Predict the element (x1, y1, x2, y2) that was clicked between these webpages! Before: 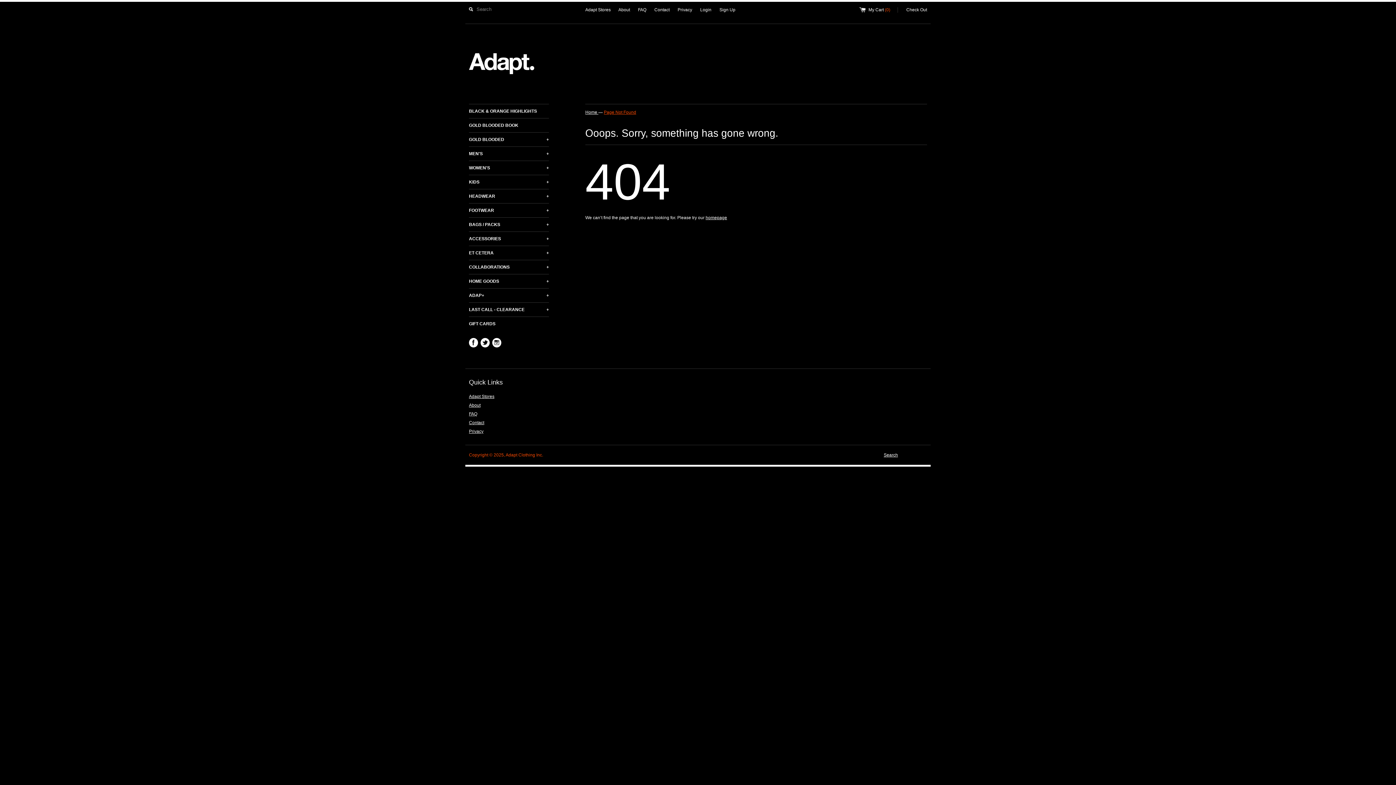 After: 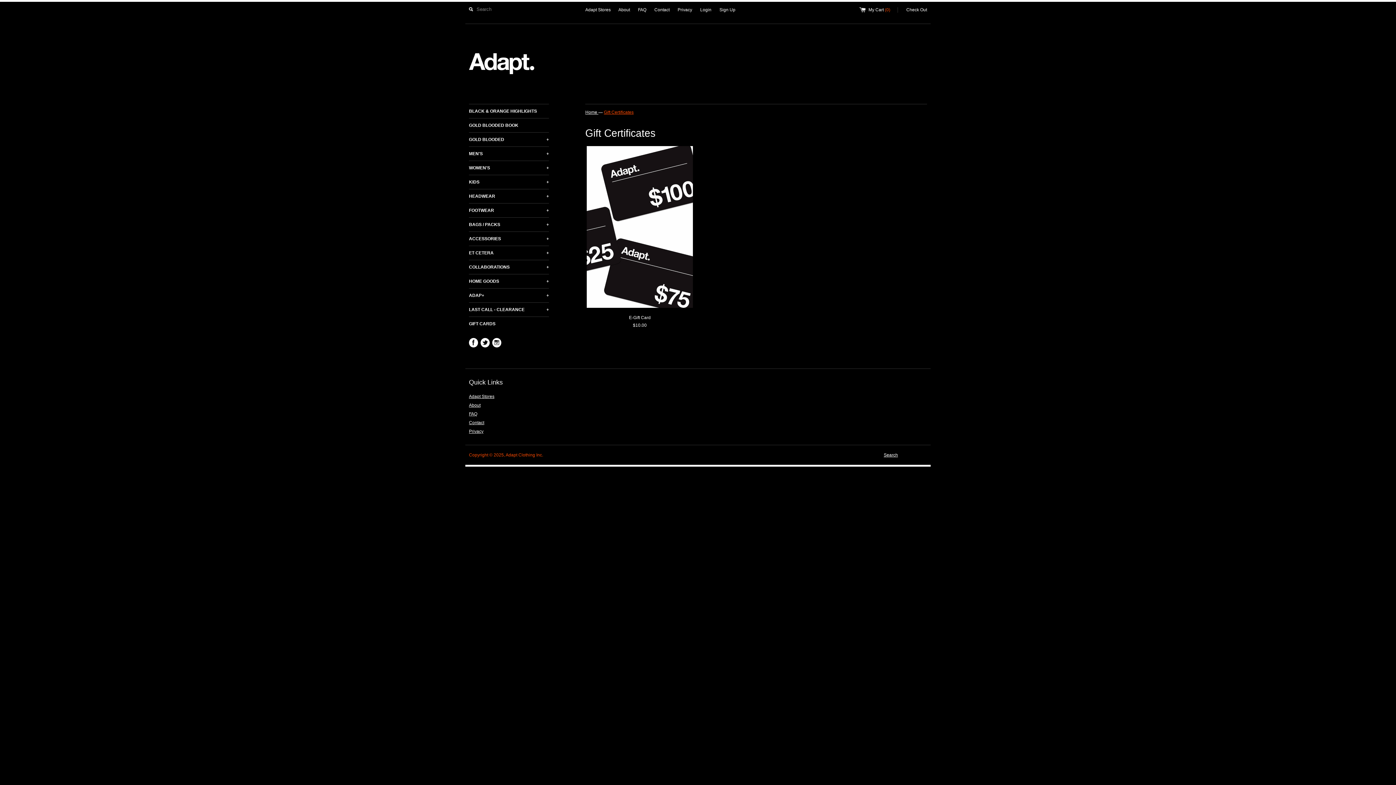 Action: label: GIFT CARDS bbox: (469, 317, 549, 330)